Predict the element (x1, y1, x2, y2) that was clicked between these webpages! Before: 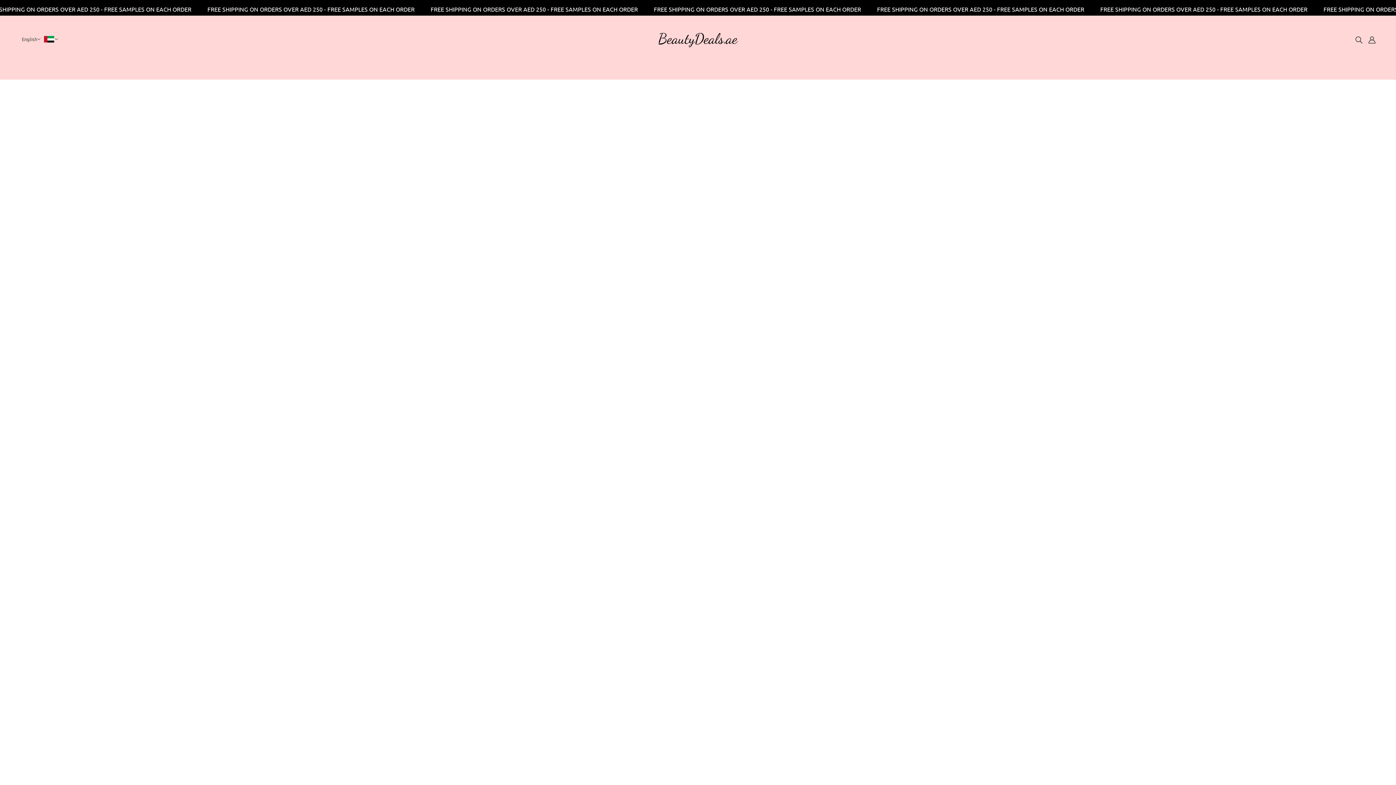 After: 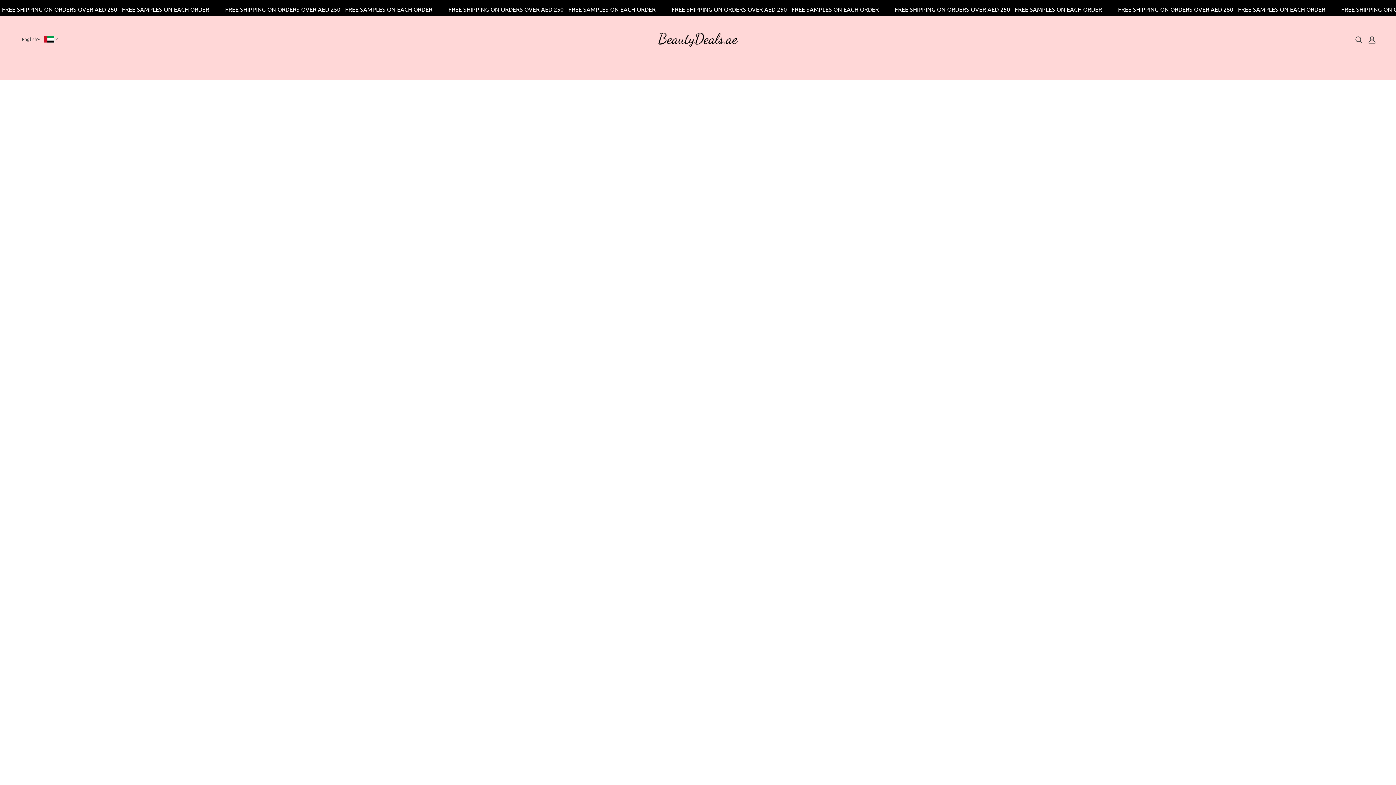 Action: bbox: (17, 202, 395, 218) label:  